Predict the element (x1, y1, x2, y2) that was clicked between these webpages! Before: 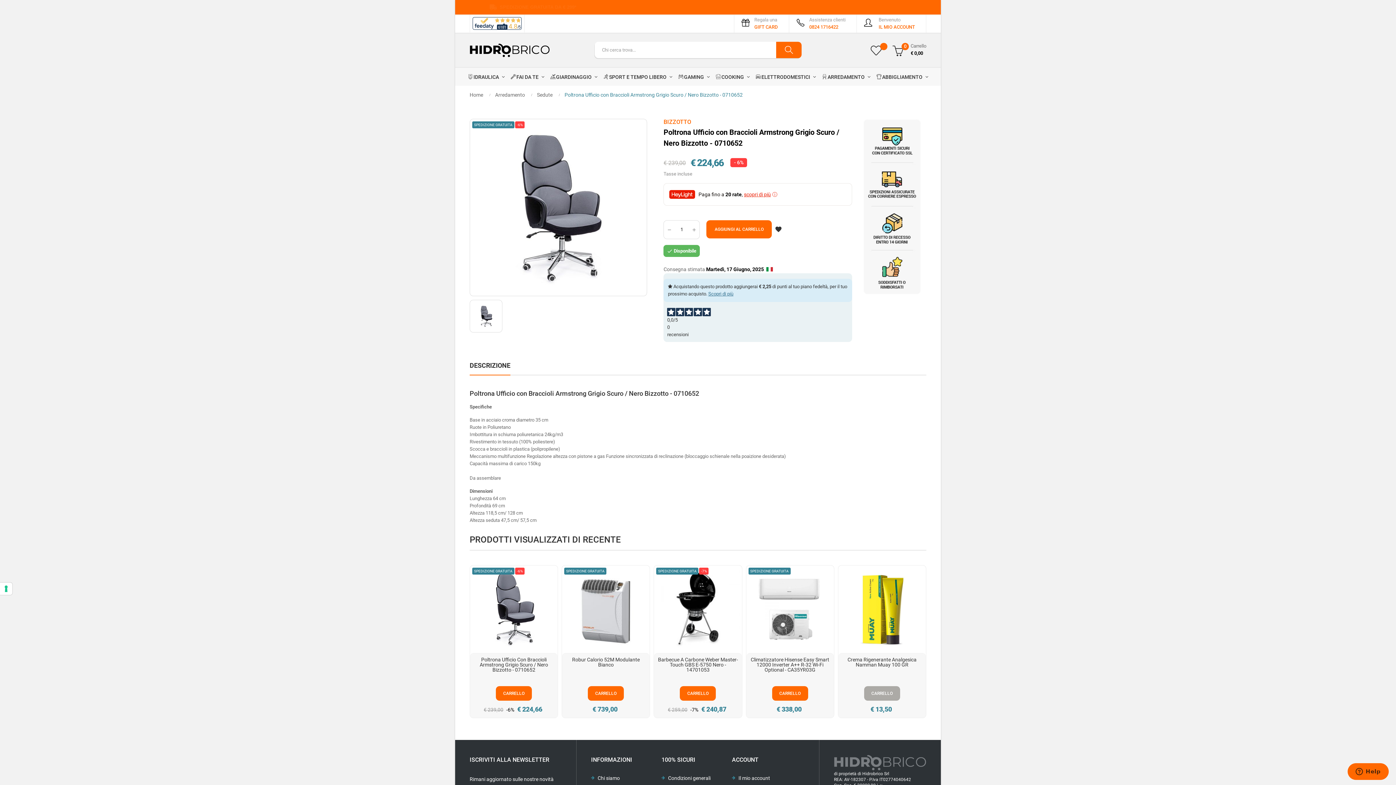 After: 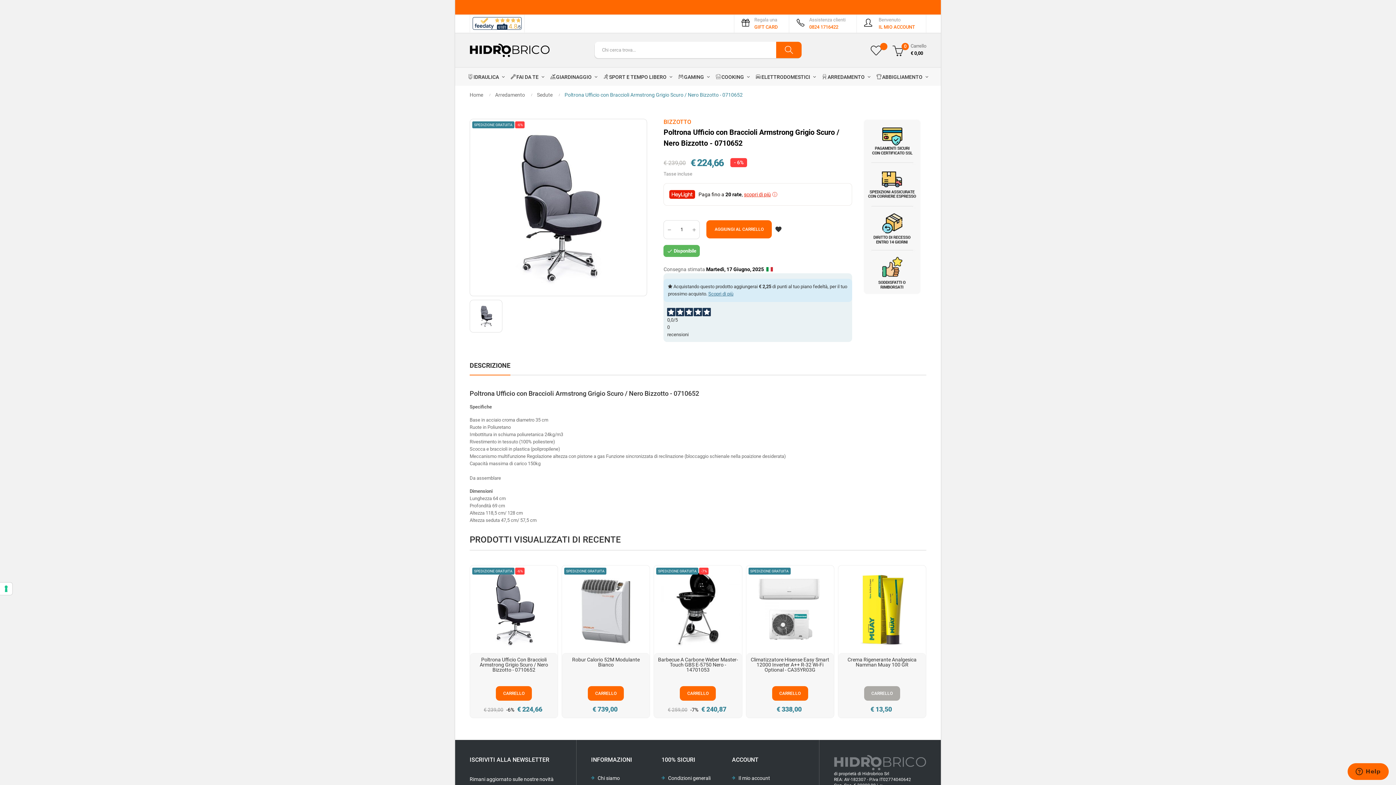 Action: label: 6181 4.8 bbox: (470, 17, 524, 29)